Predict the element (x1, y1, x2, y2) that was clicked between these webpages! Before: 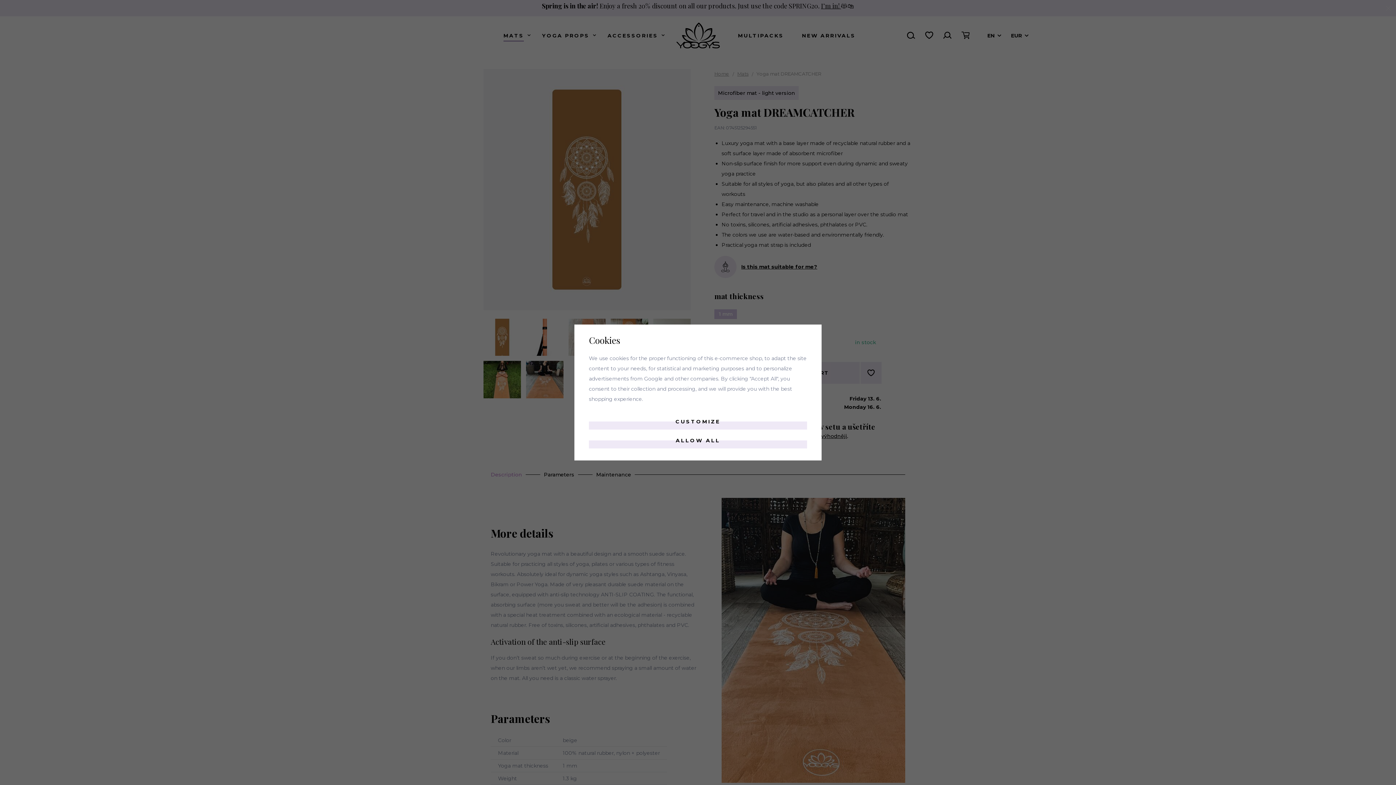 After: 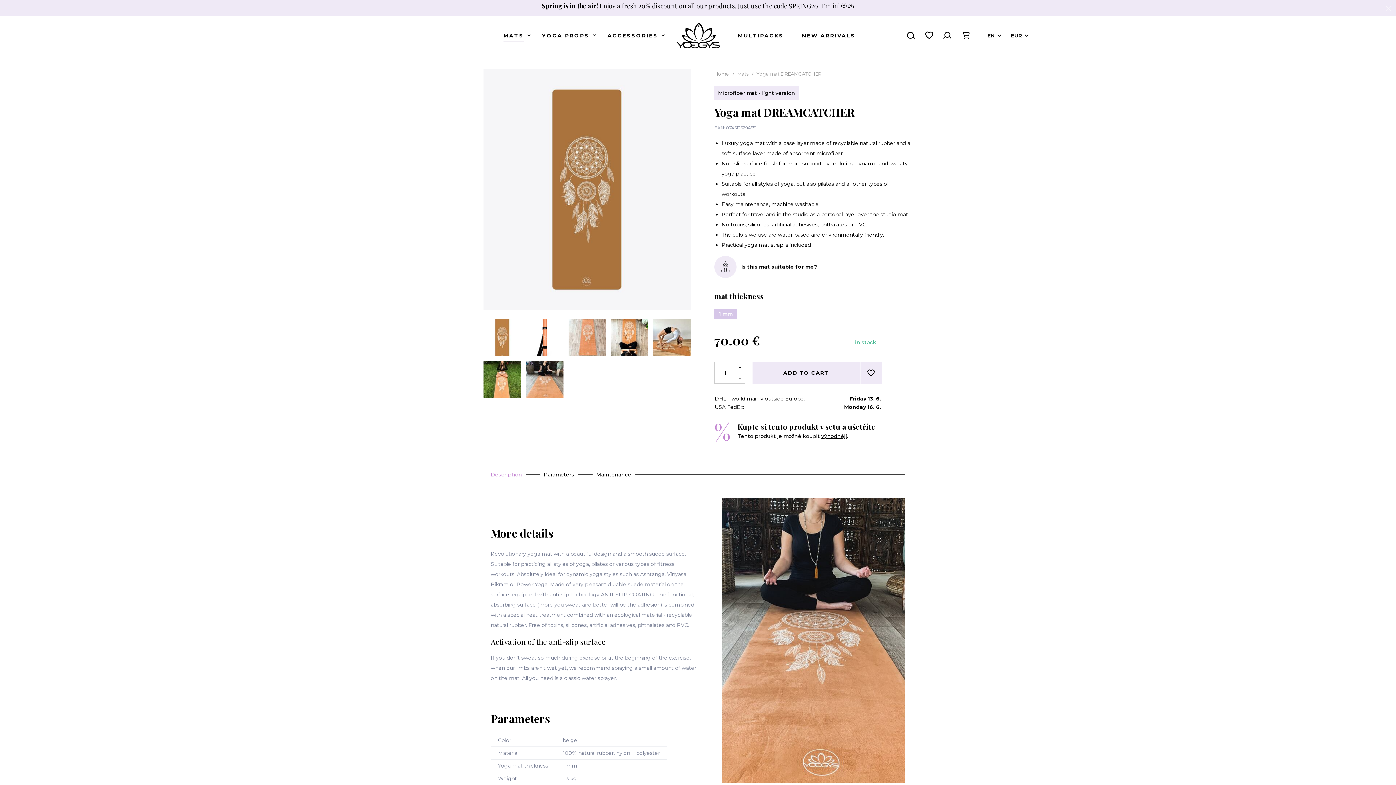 Action: bbox: (589, 432, 807, 448) label: ALLOW ALL